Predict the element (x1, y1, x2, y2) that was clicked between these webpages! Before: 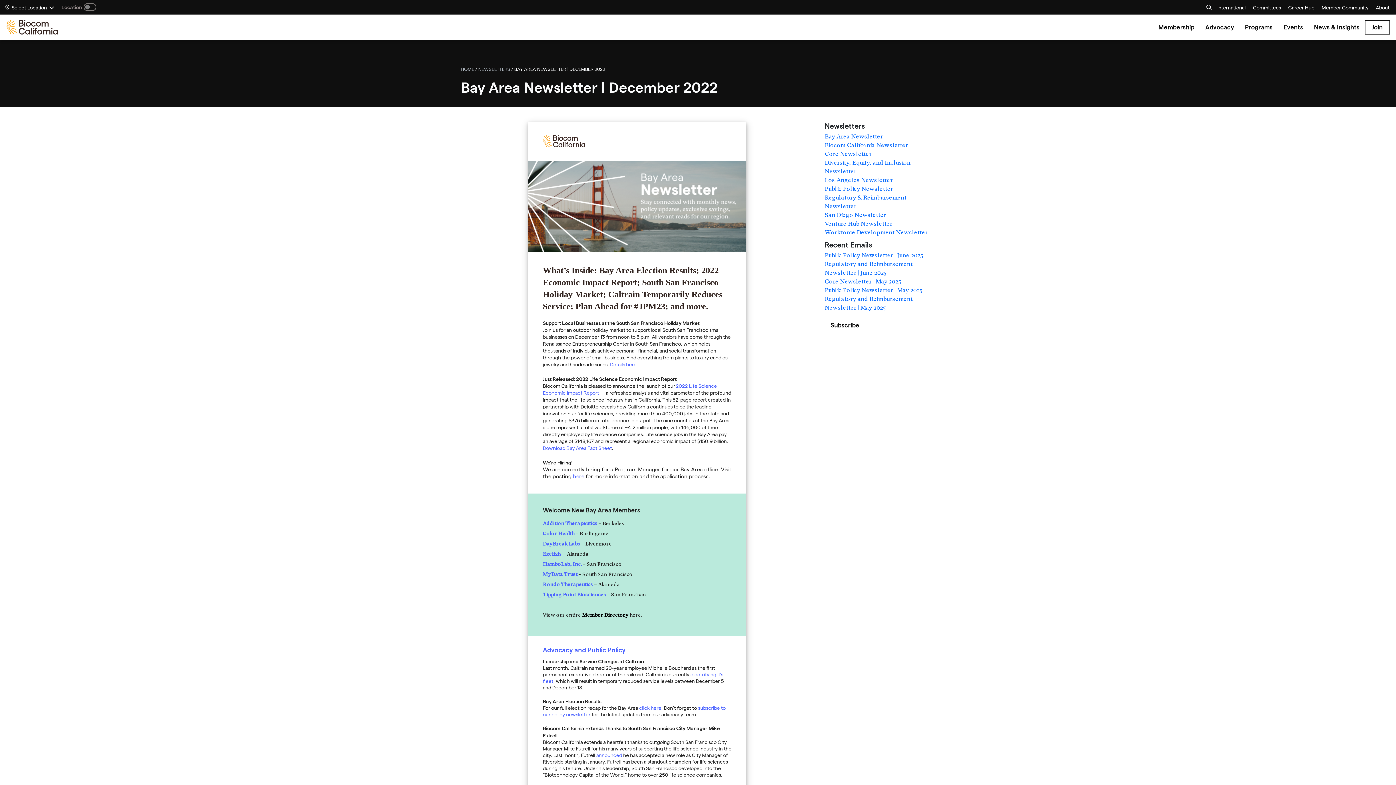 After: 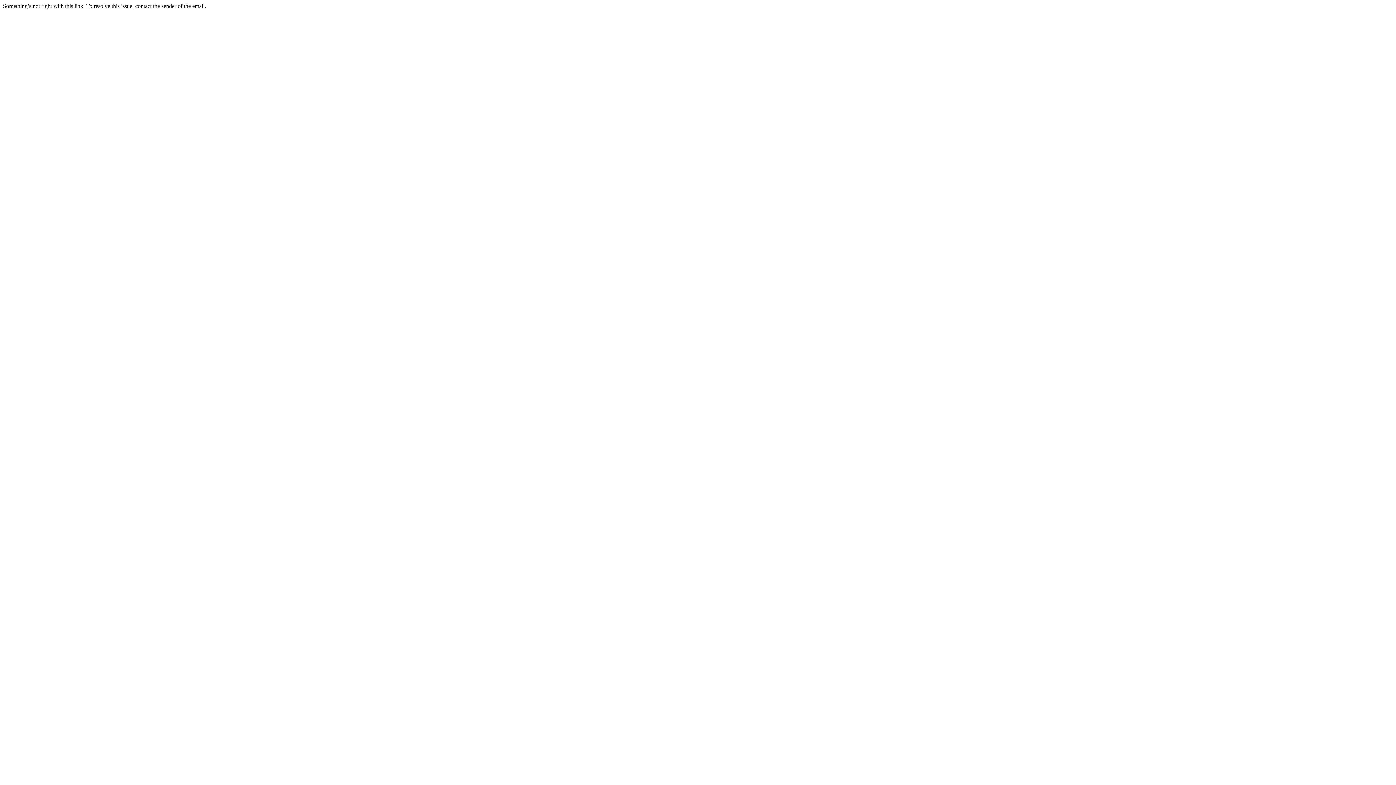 Action: label: announced  bbox: (596, 753, 623, 758)